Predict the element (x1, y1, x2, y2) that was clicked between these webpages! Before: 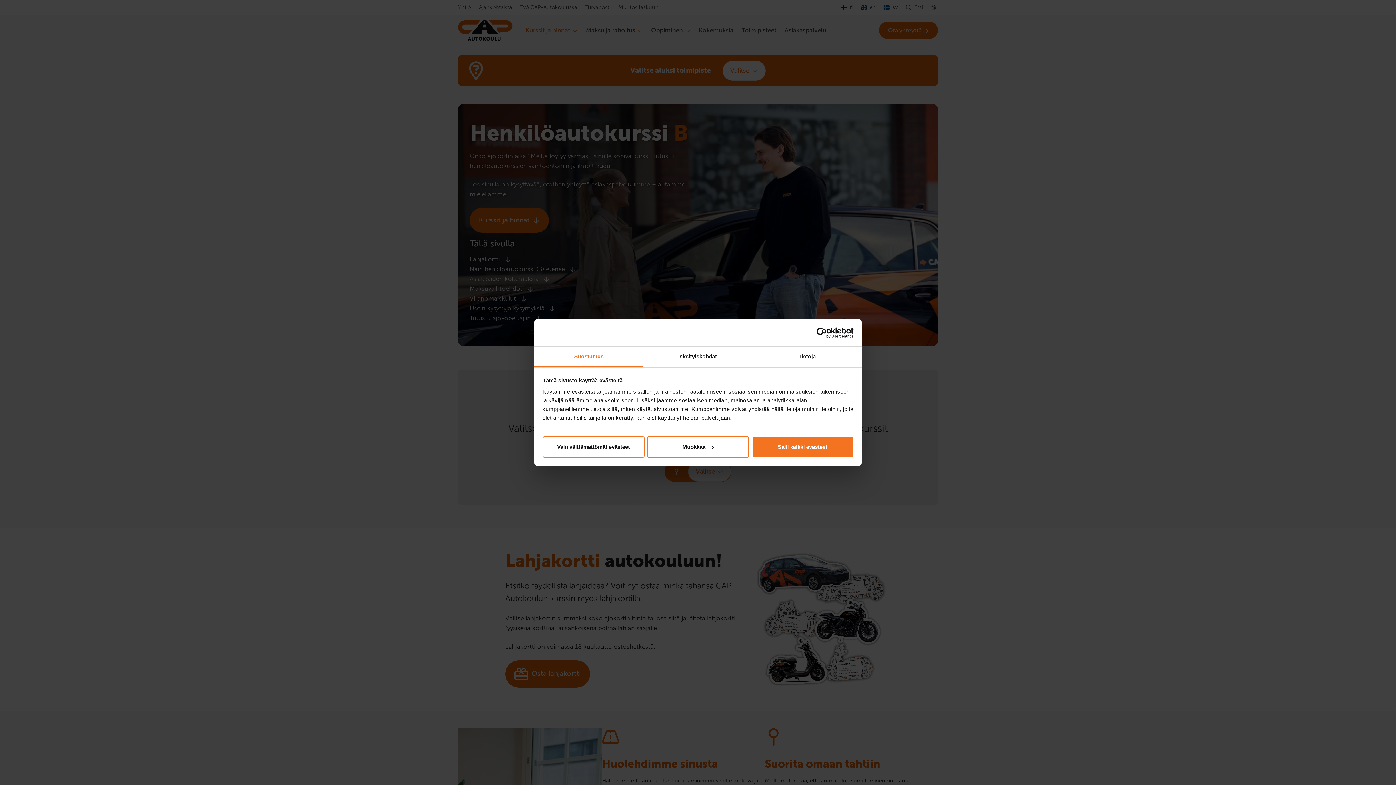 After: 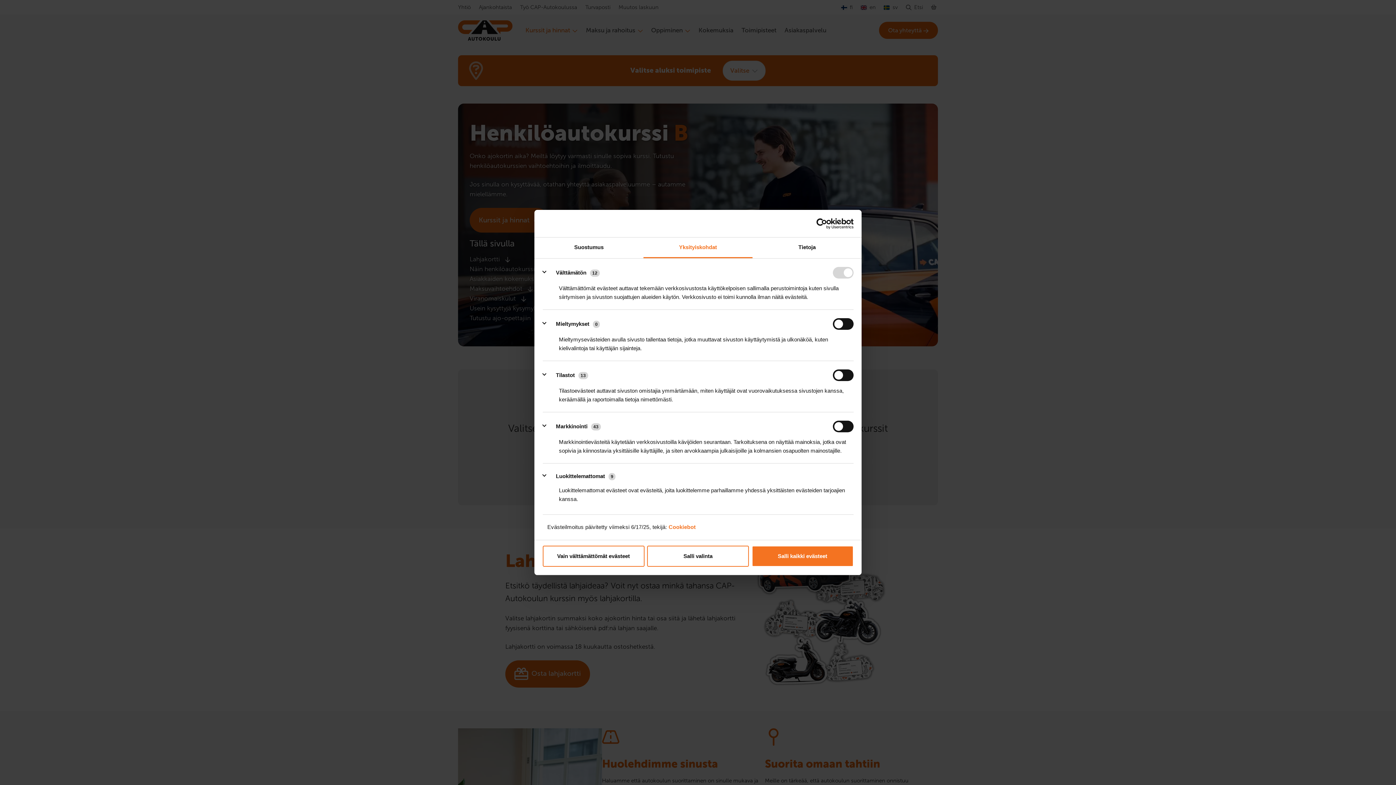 Action: label: Yksityiskohdat bbox: (643, 346, 752, 367)